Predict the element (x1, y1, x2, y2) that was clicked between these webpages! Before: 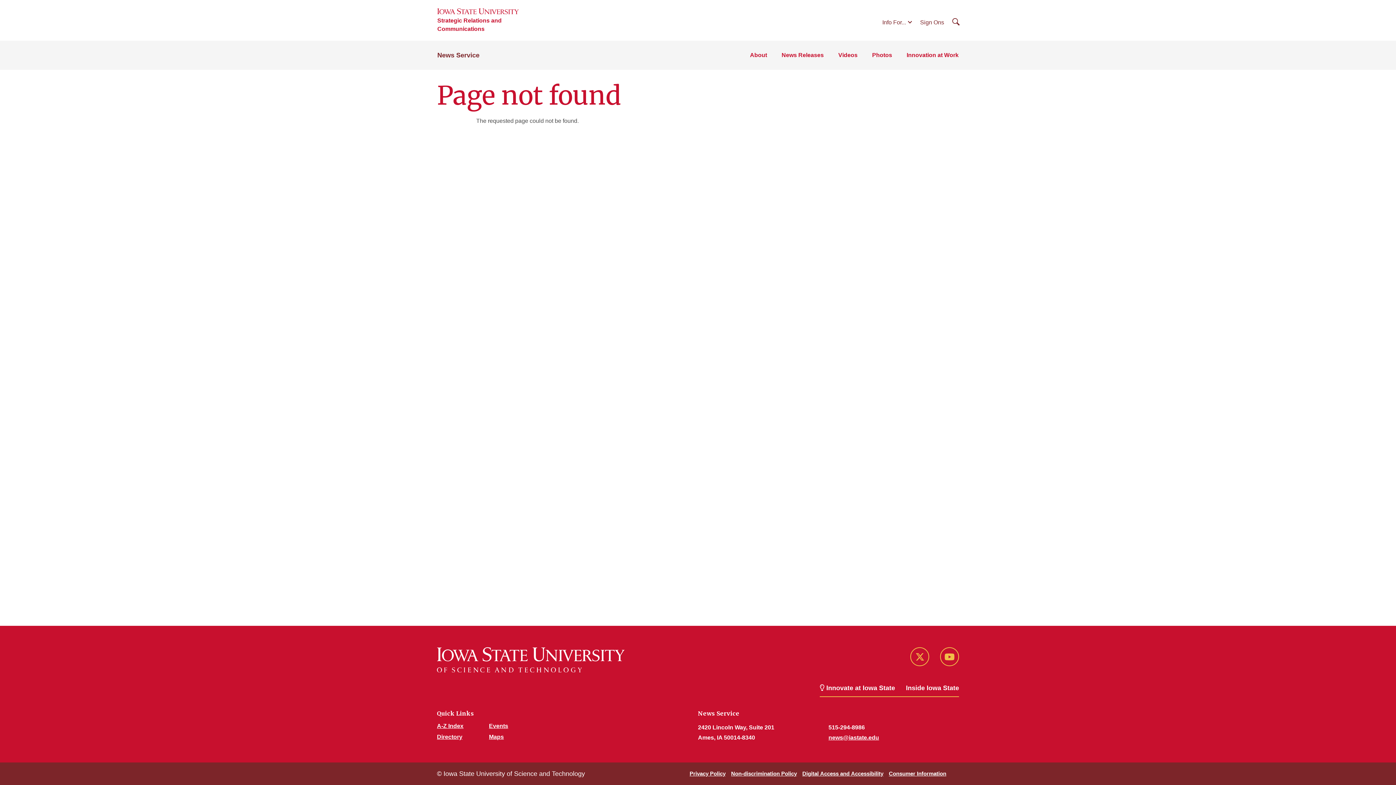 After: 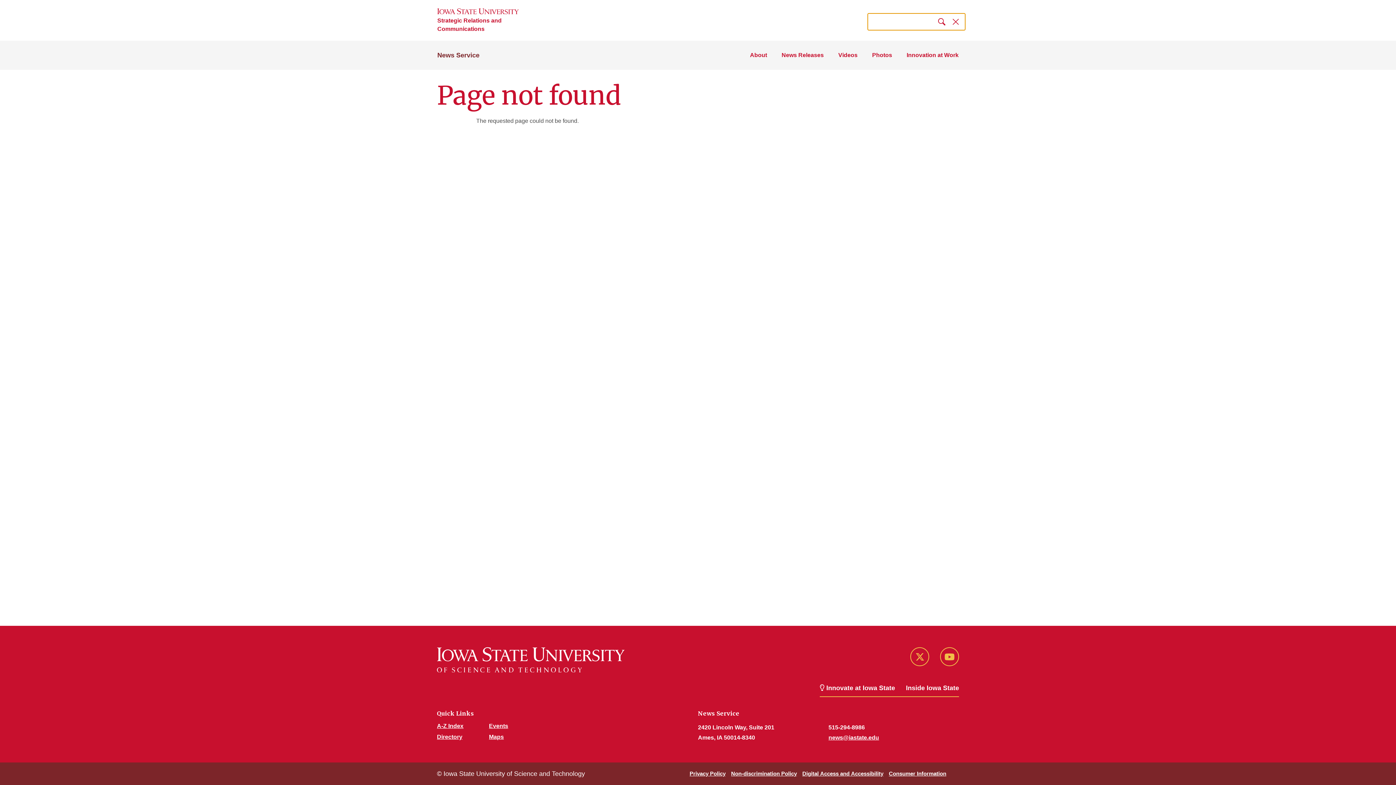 Action: label: Search bbox: (945, 15, 966, 28)